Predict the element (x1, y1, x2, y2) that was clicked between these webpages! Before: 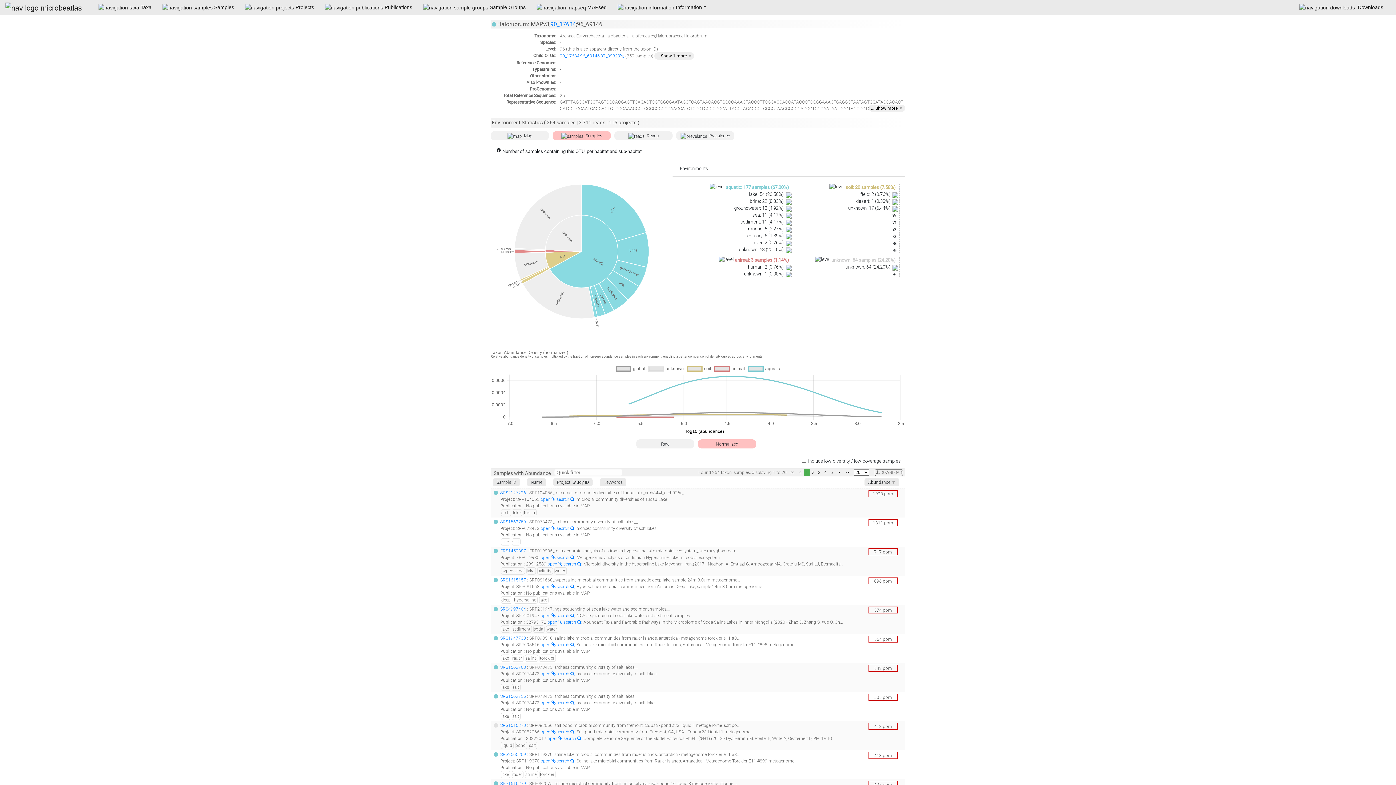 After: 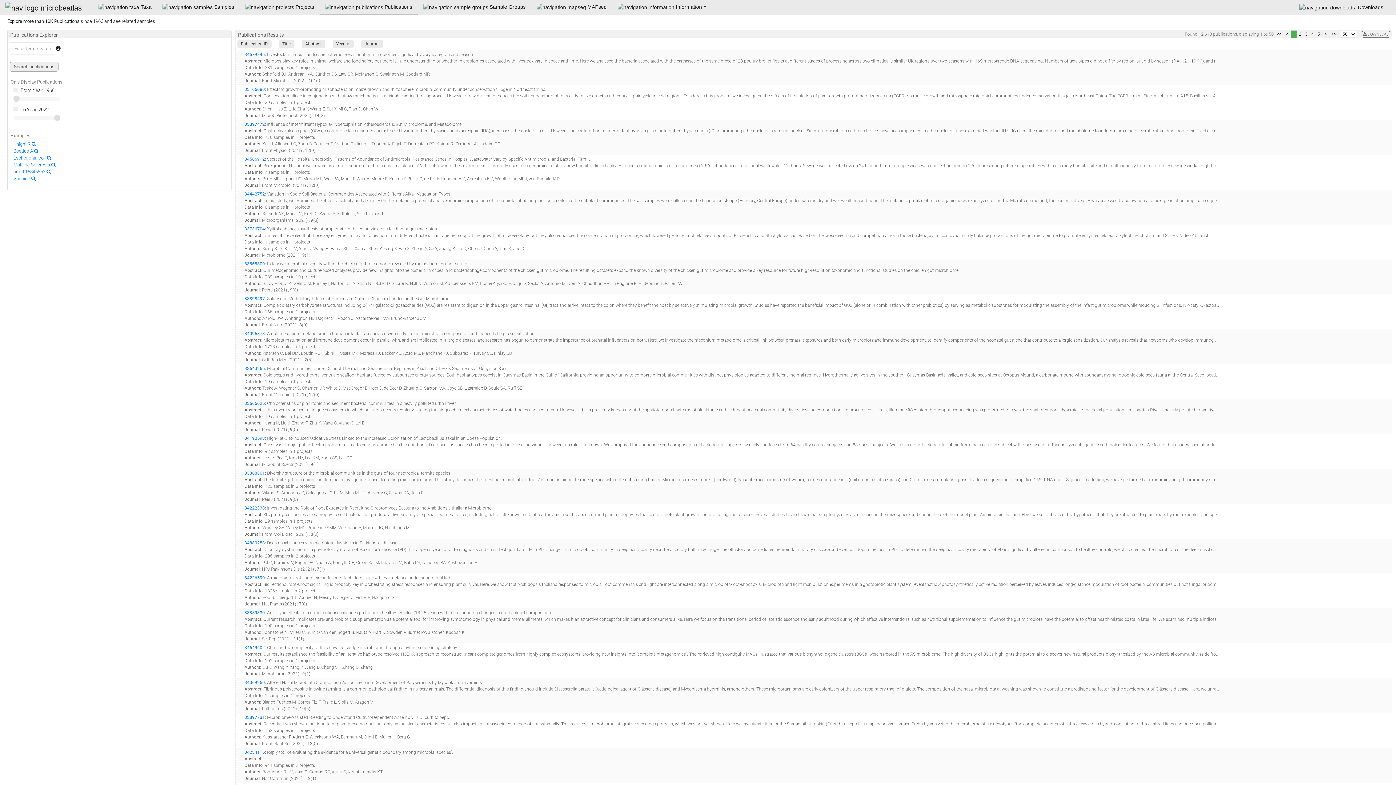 Action: label:  Publications bbox: (319, 0, 417, 14)